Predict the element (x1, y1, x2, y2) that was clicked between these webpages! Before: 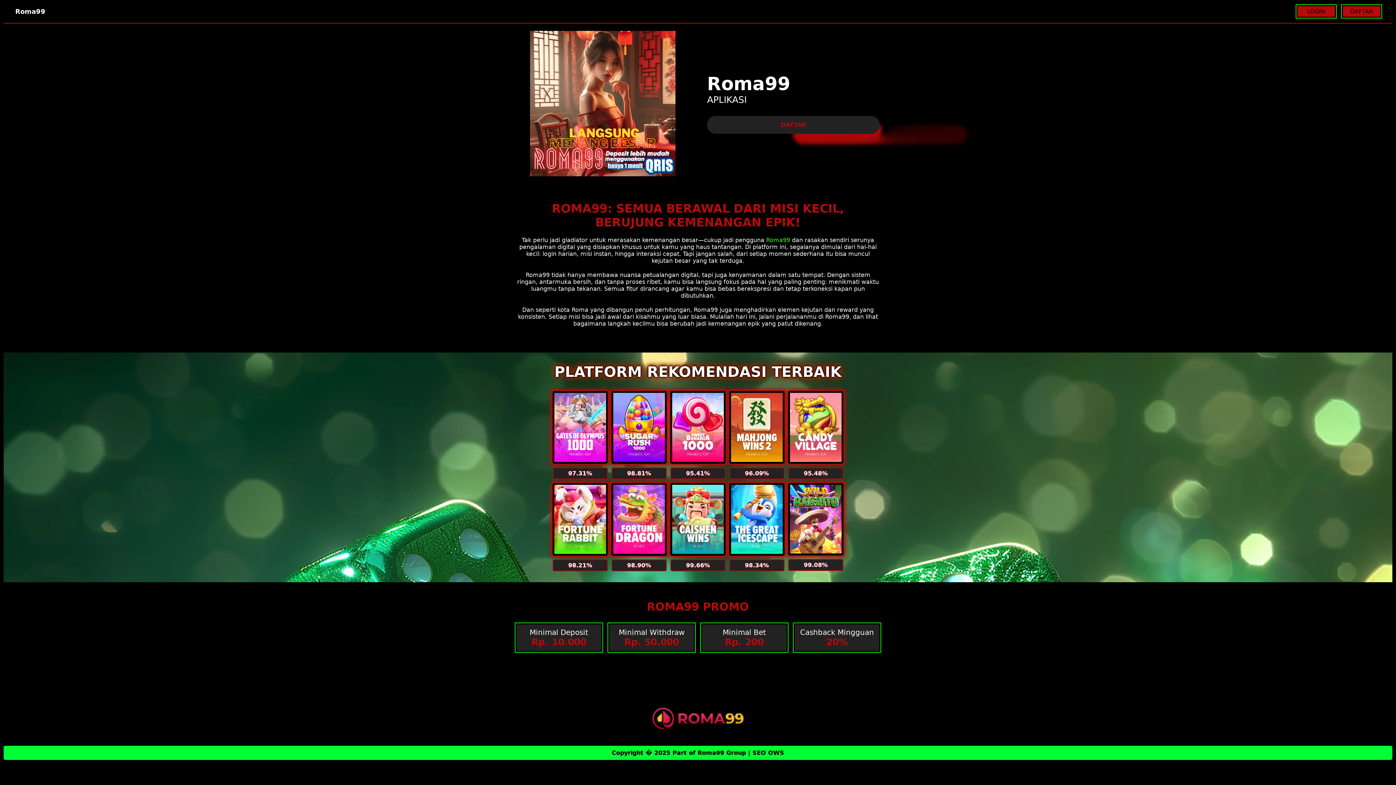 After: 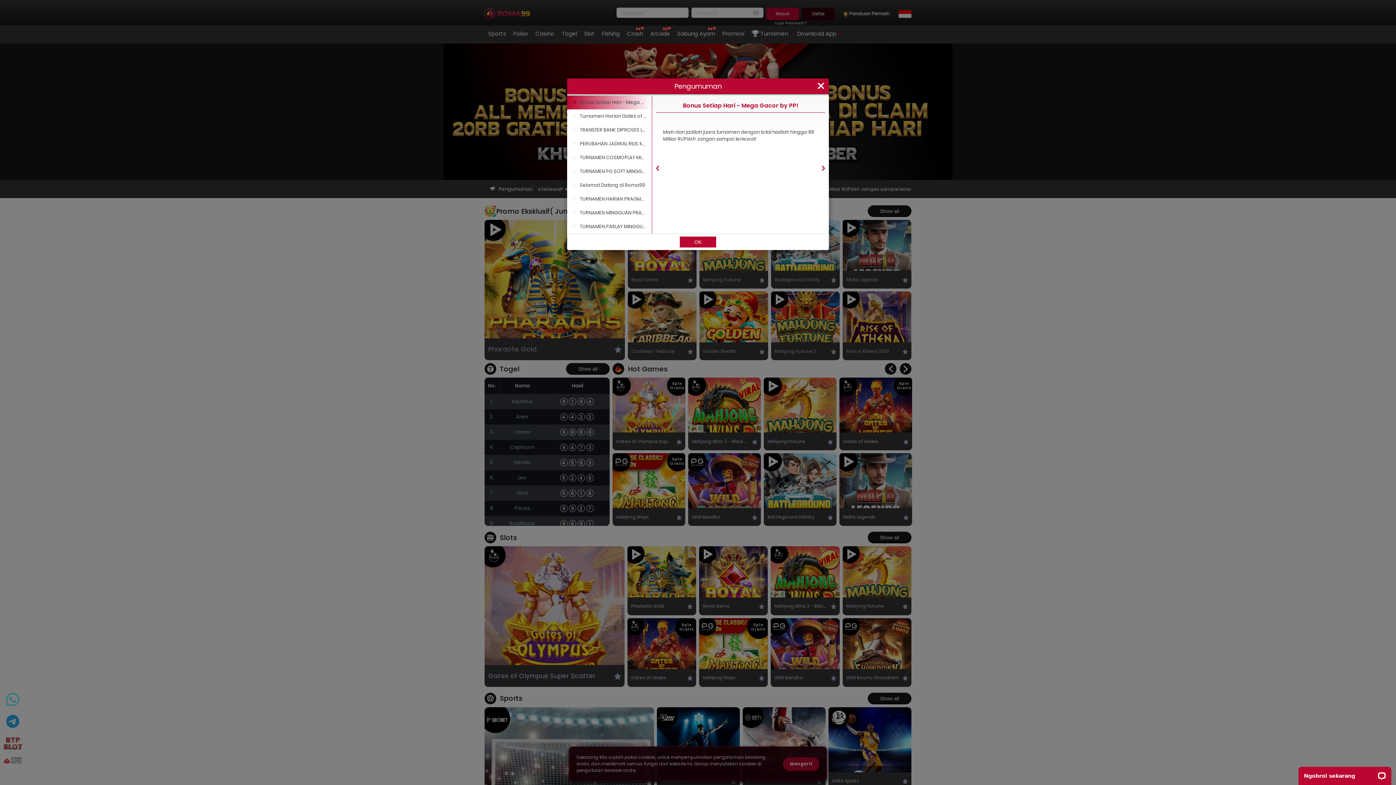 Action: label: DAFTAR bbox: (1342, 5, 1381, 17)